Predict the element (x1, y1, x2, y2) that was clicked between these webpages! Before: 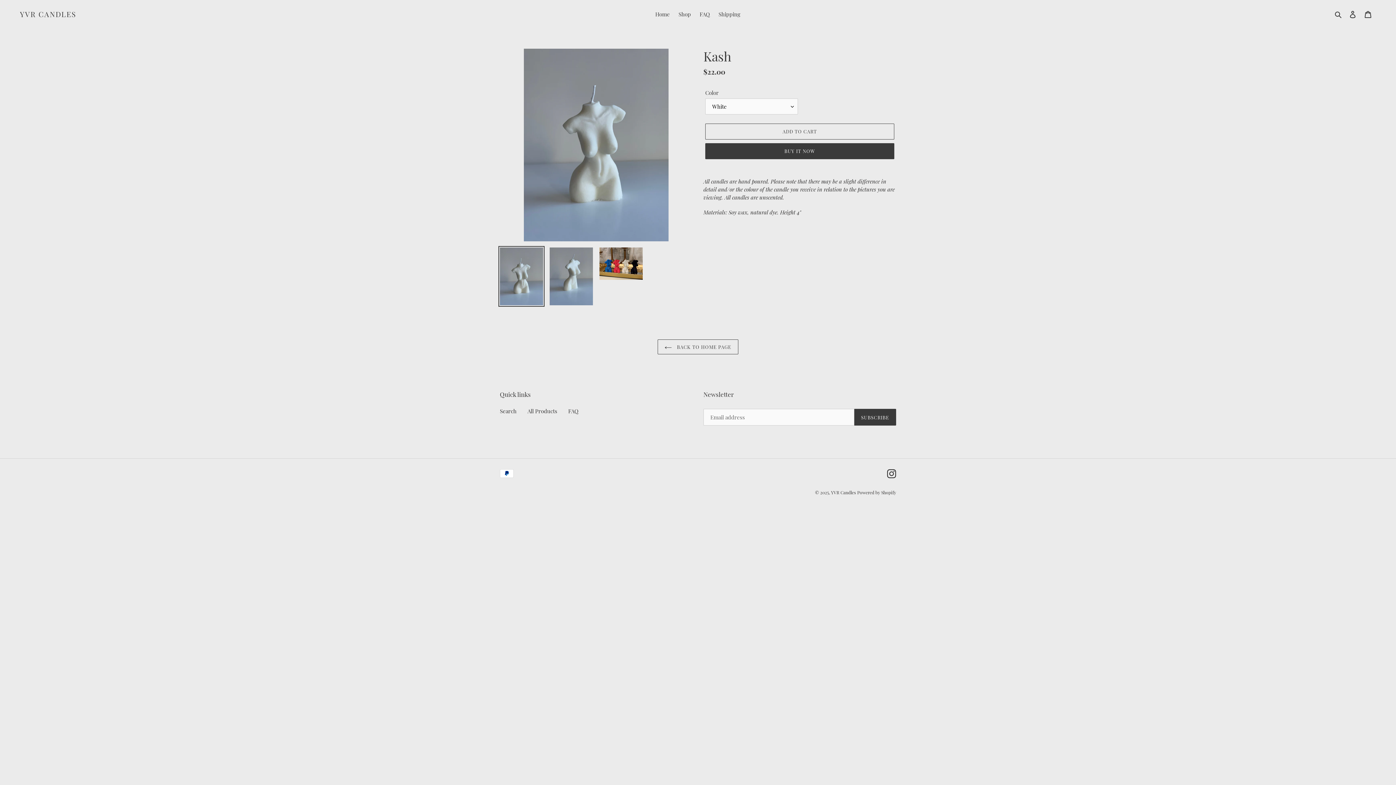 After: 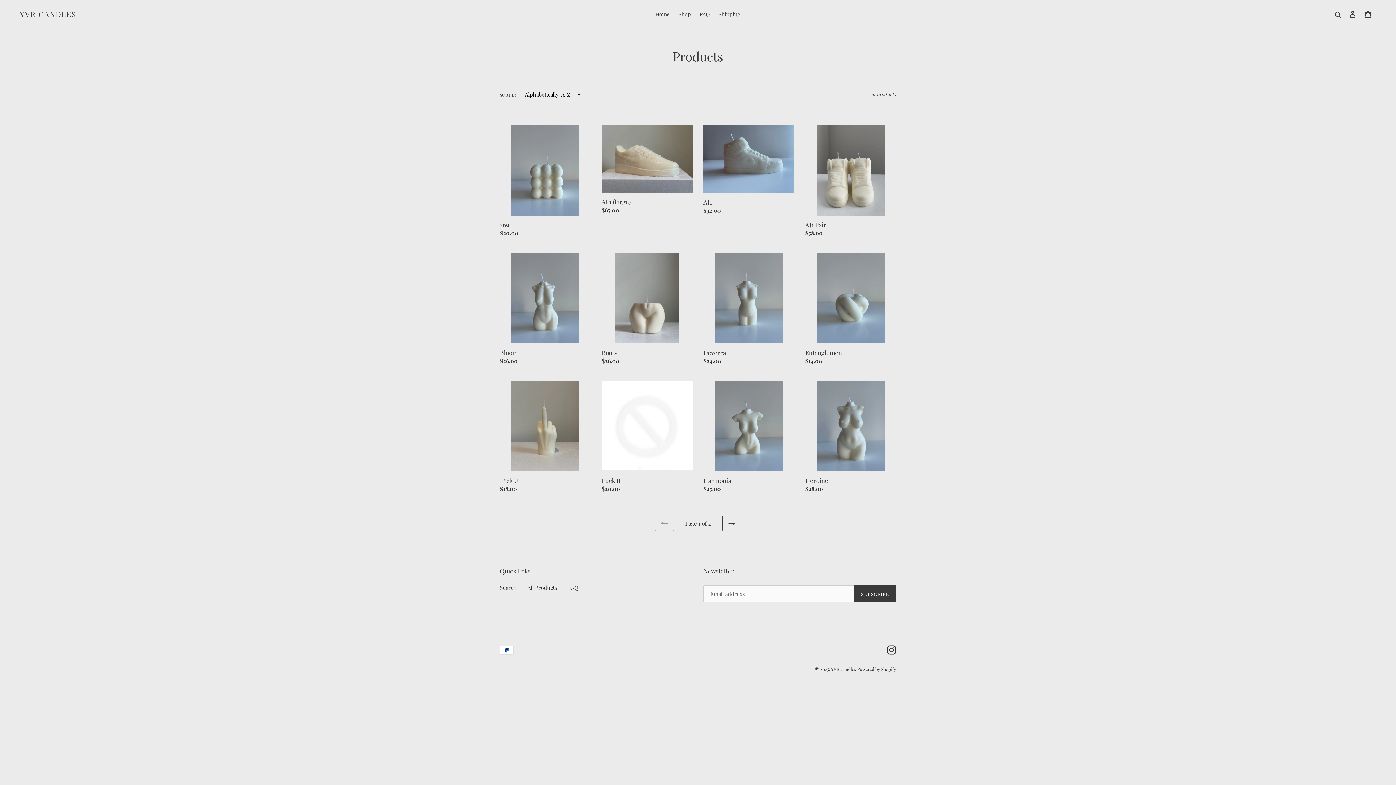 Action: bbox: (675, 9, 694, 19) label: Shop